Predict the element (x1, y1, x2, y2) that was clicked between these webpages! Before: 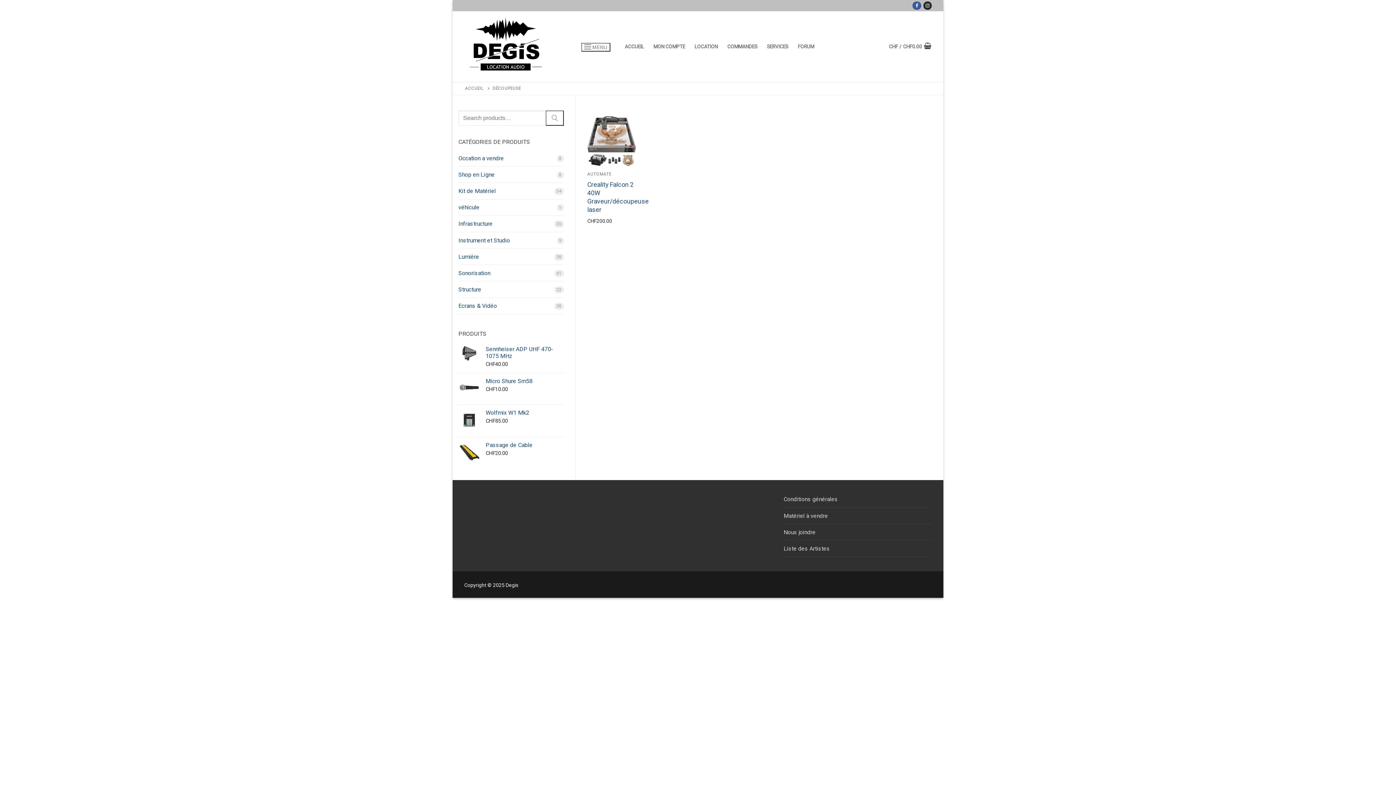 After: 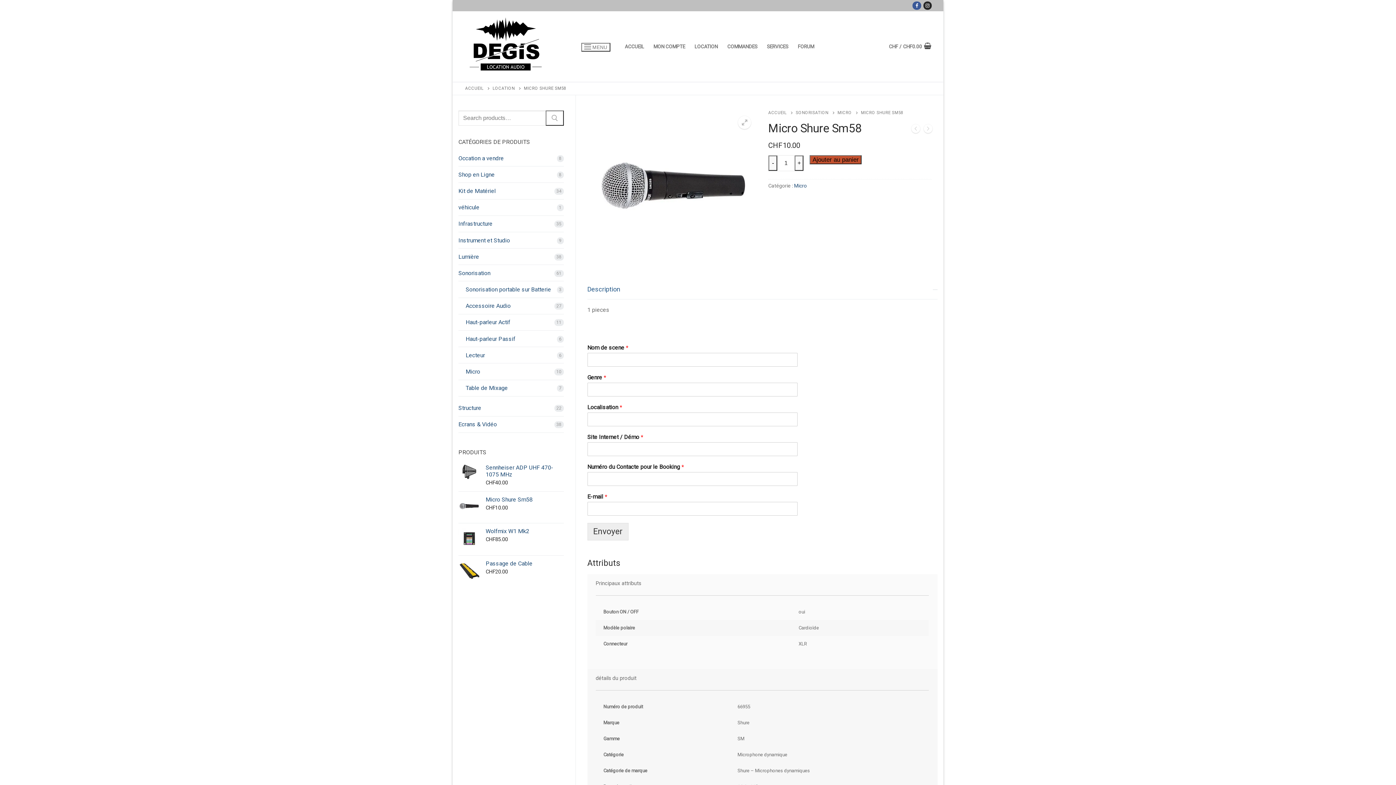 Action: label: Micro Shure Sm58 bbox: (485, 377, 563, 384)